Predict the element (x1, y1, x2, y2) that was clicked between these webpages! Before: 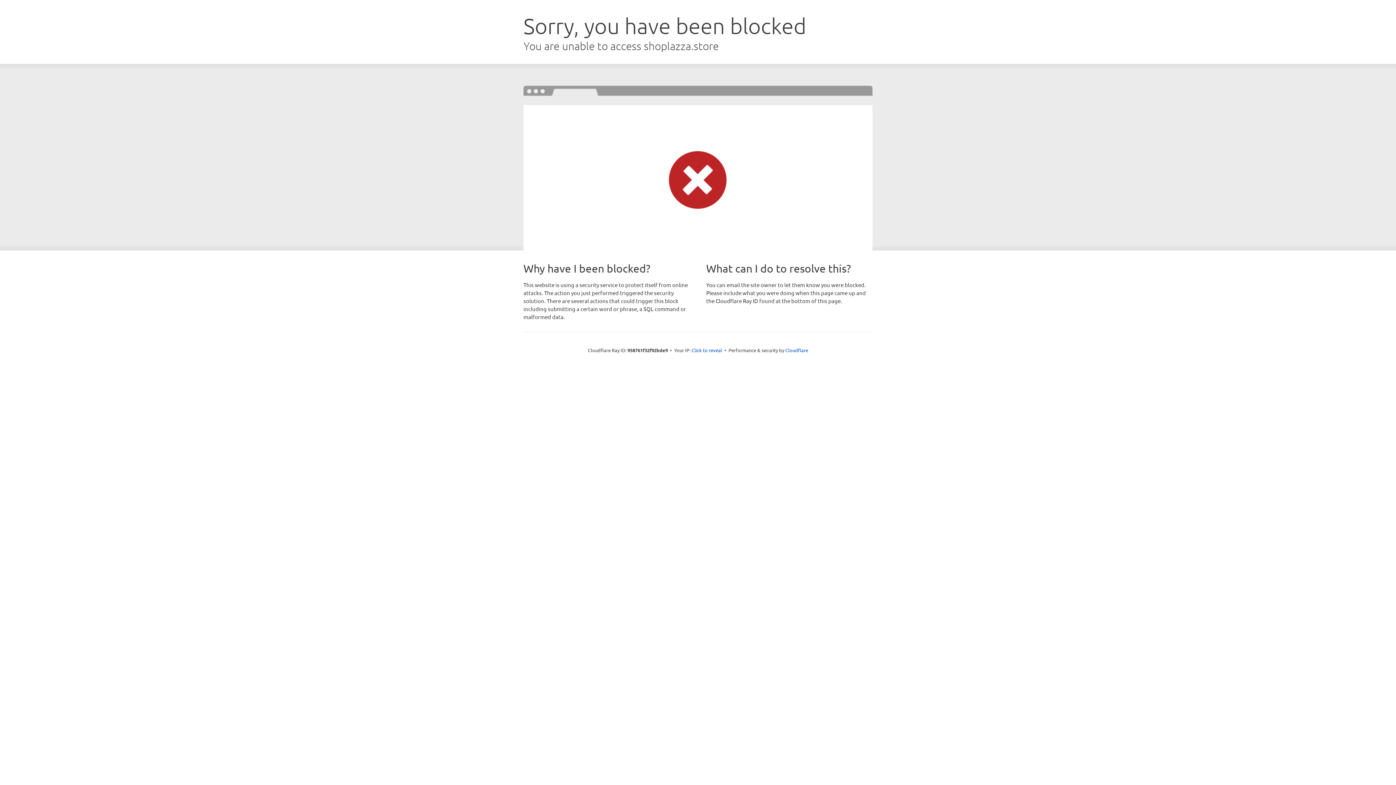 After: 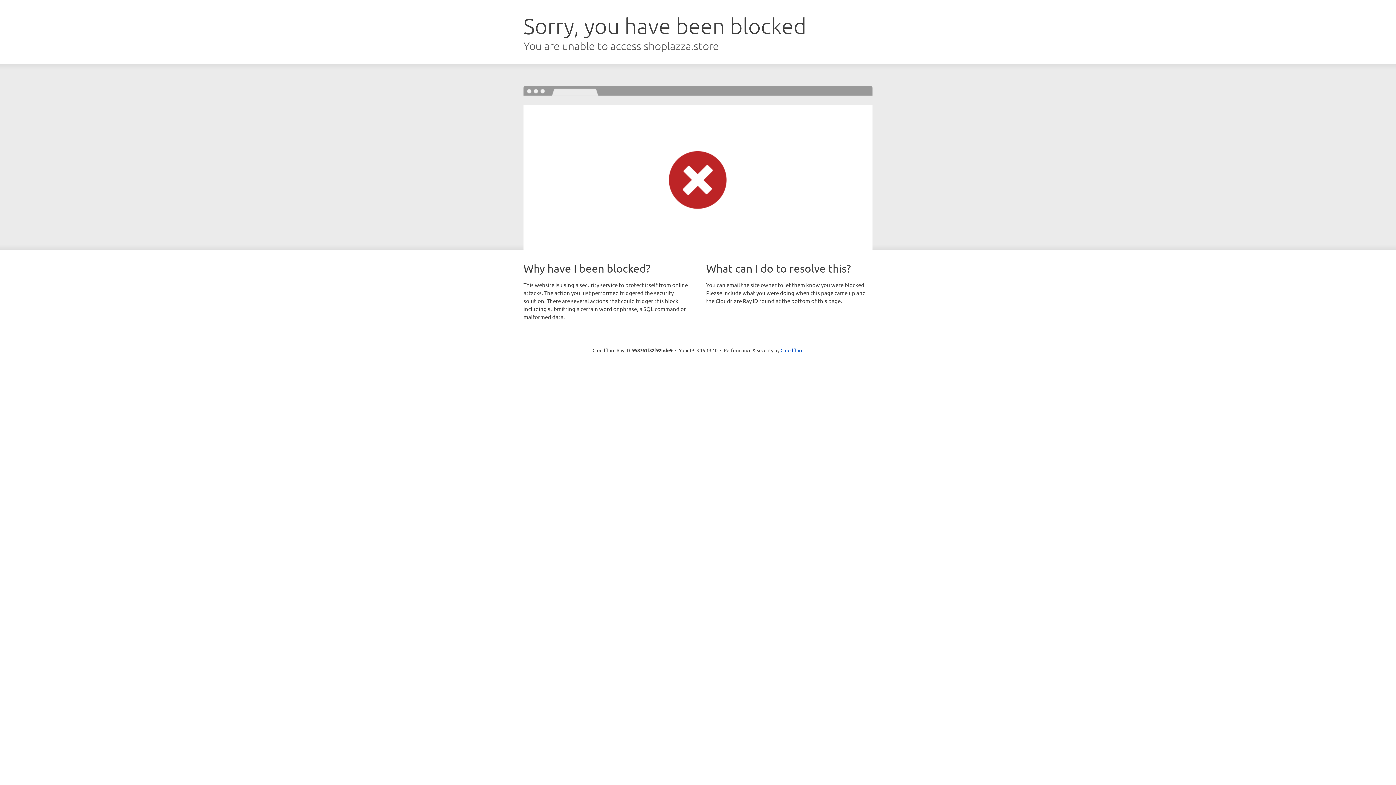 Action: bbox: (691, 346, 722, 353) label: Click to reveal